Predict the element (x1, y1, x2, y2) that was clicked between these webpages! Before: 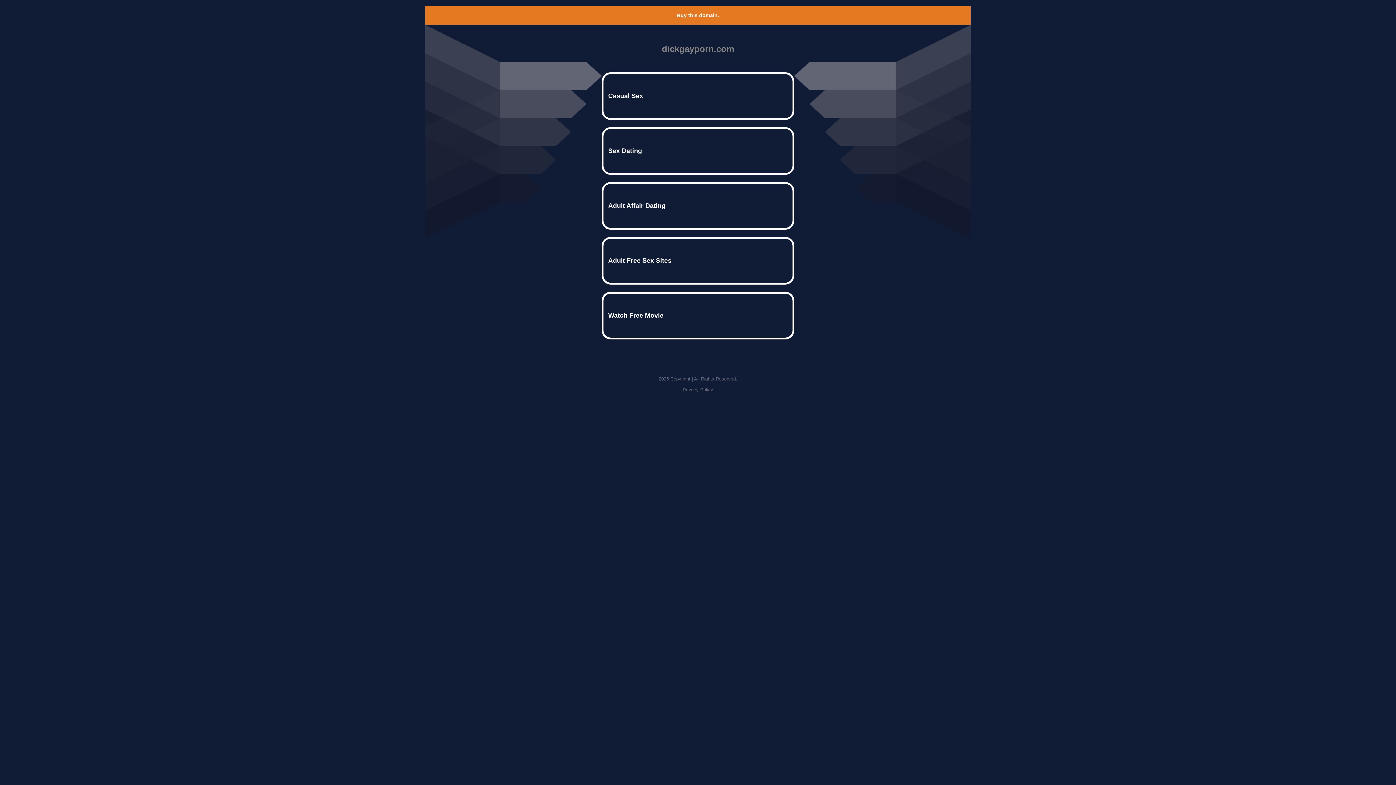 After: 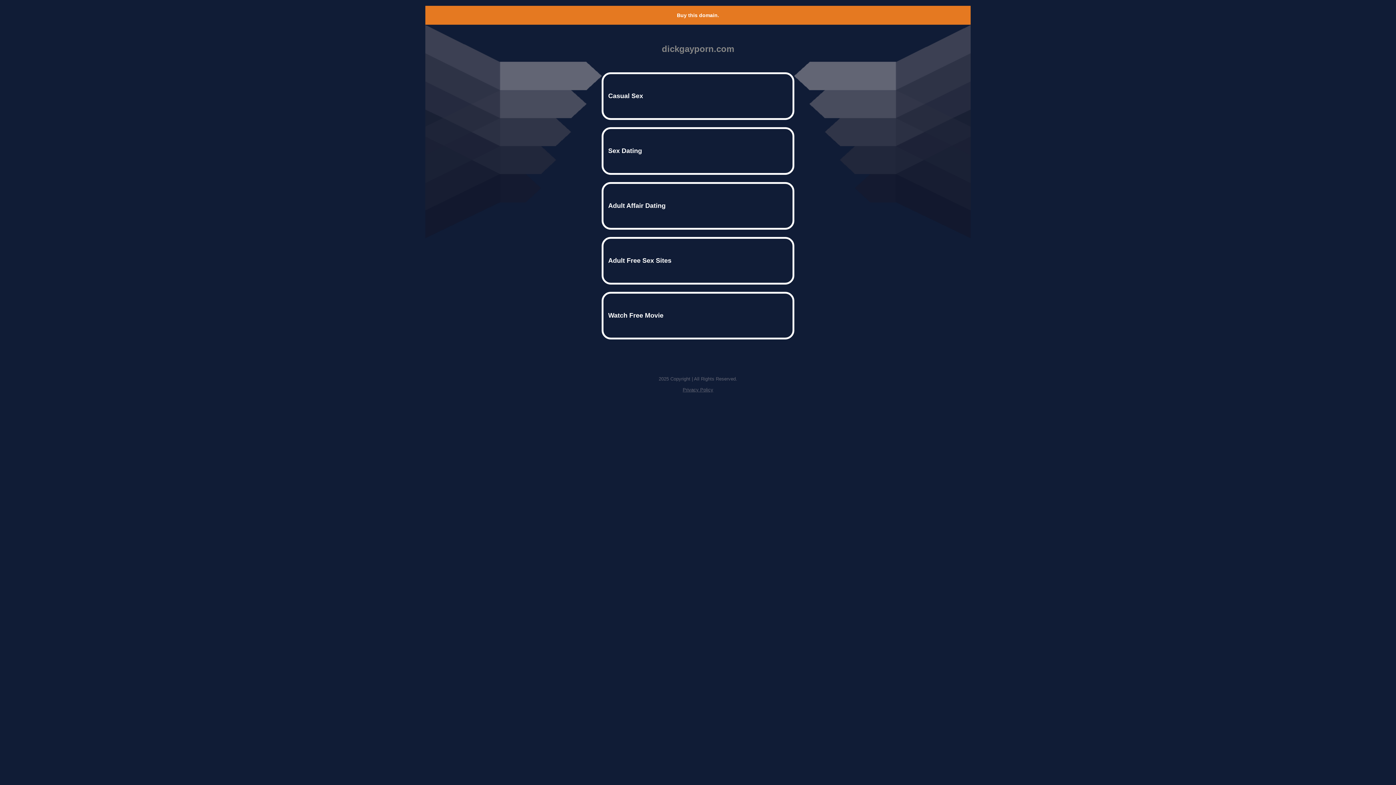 Action: label: Buy this domain. bbox: (677, 12, 719, 18)